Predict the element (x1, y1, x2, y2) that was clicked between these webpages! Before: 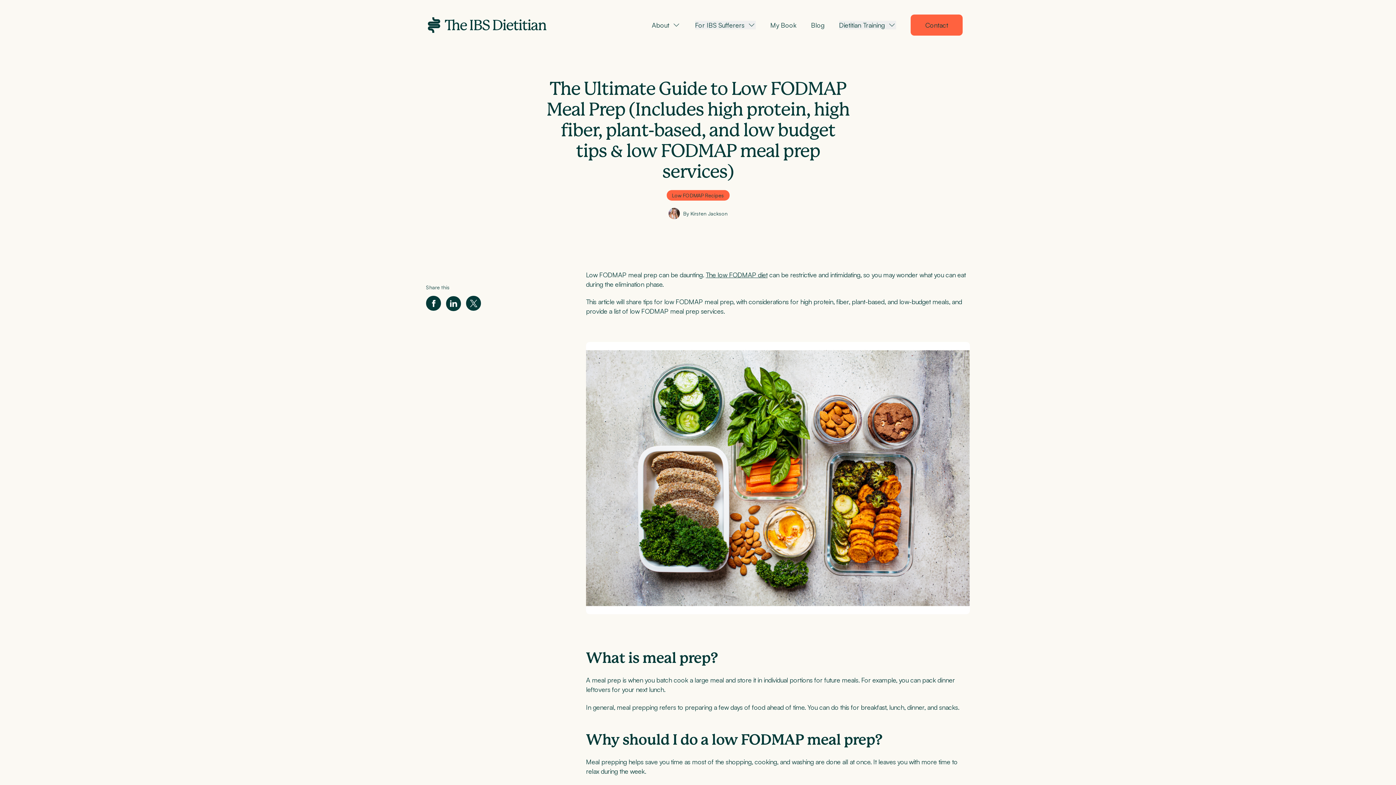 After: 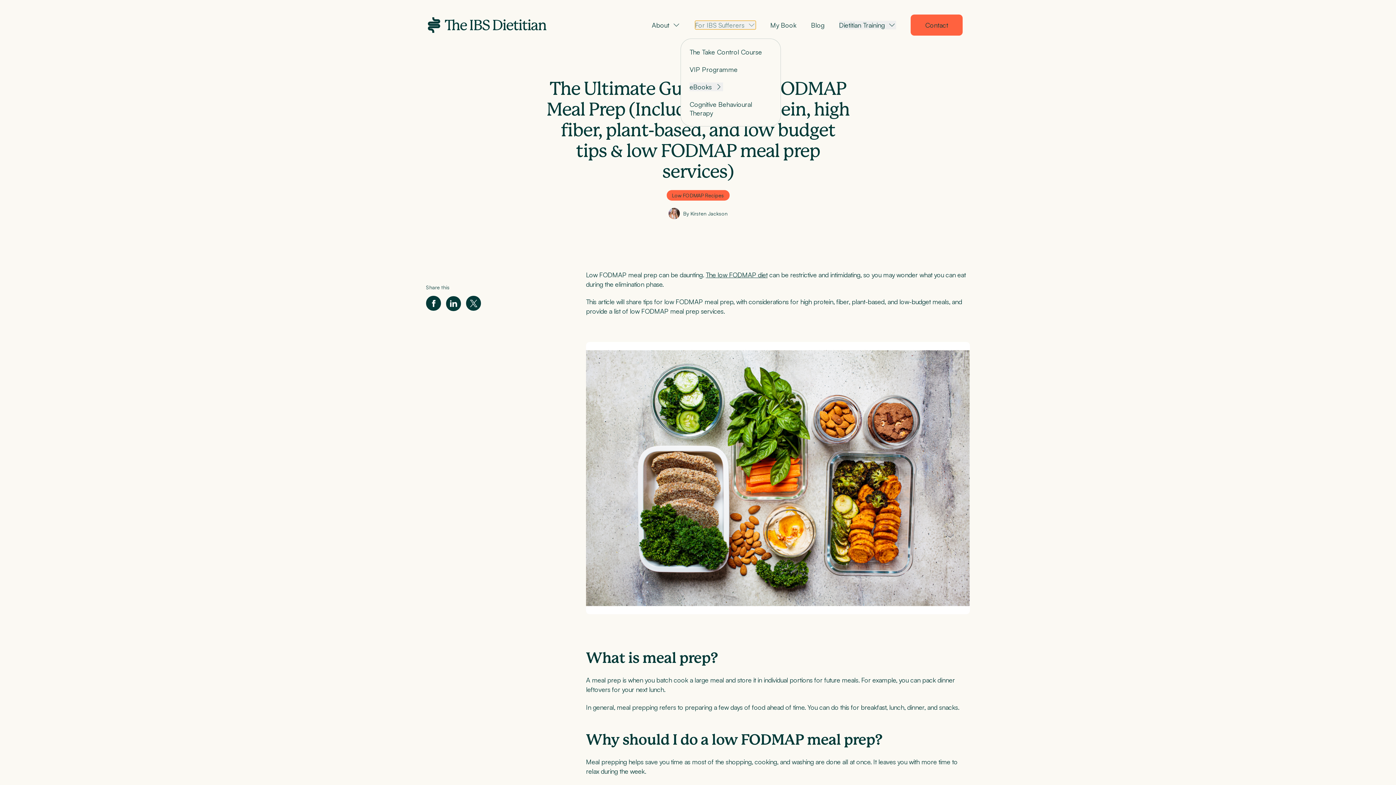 Action: bbox: (695, 20, 756, 29) label: For IBS Sufferers